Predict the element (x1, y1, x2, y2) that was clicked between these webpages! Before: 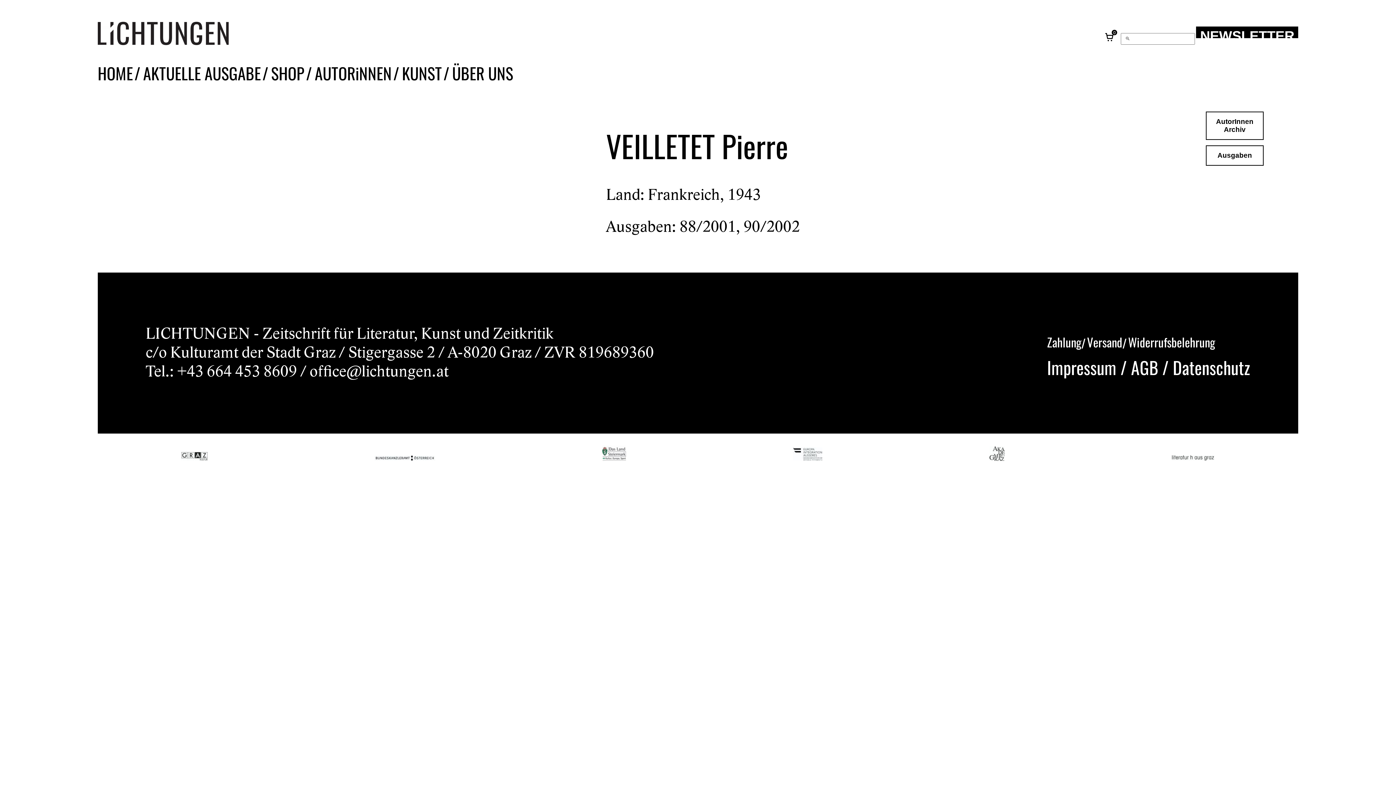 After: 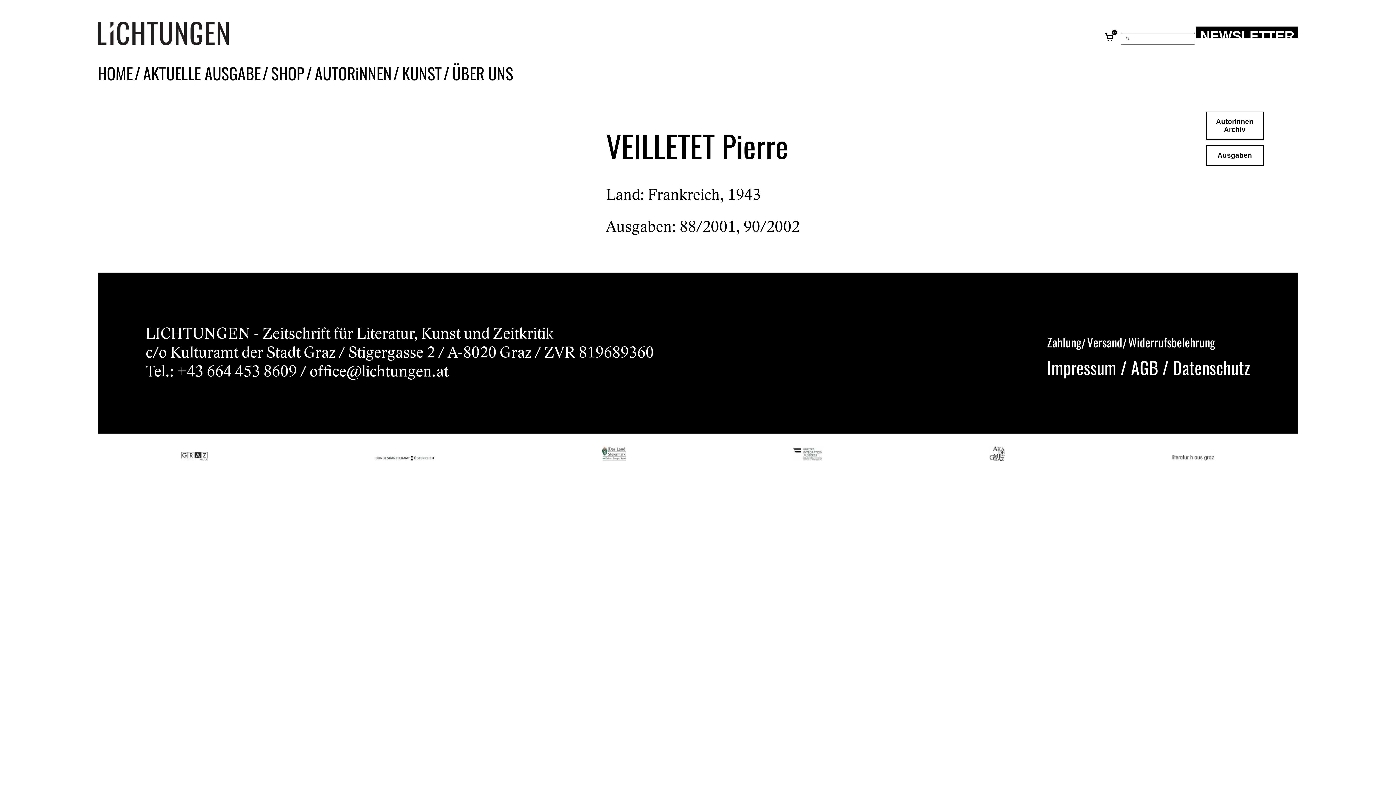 Action: bbox: (602, 445, 626, 467)